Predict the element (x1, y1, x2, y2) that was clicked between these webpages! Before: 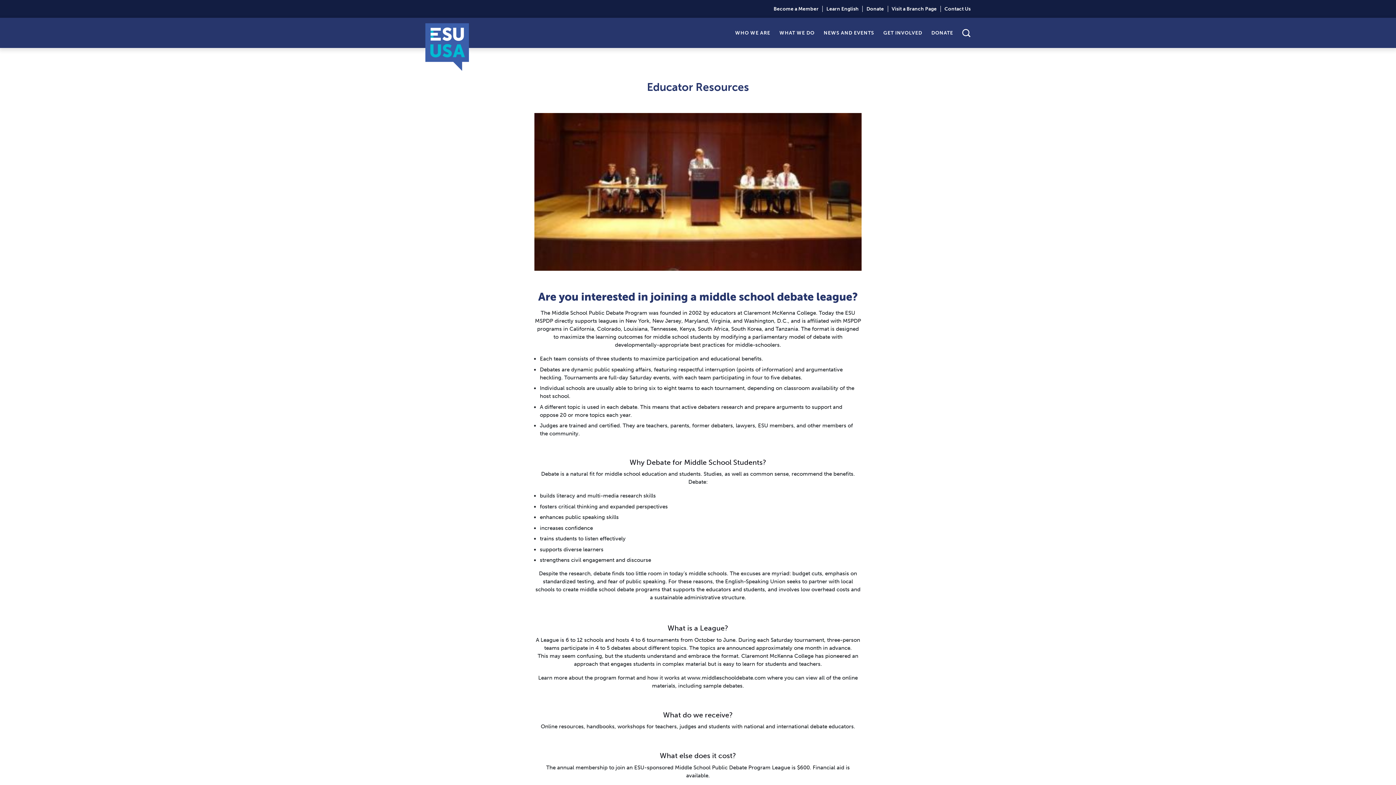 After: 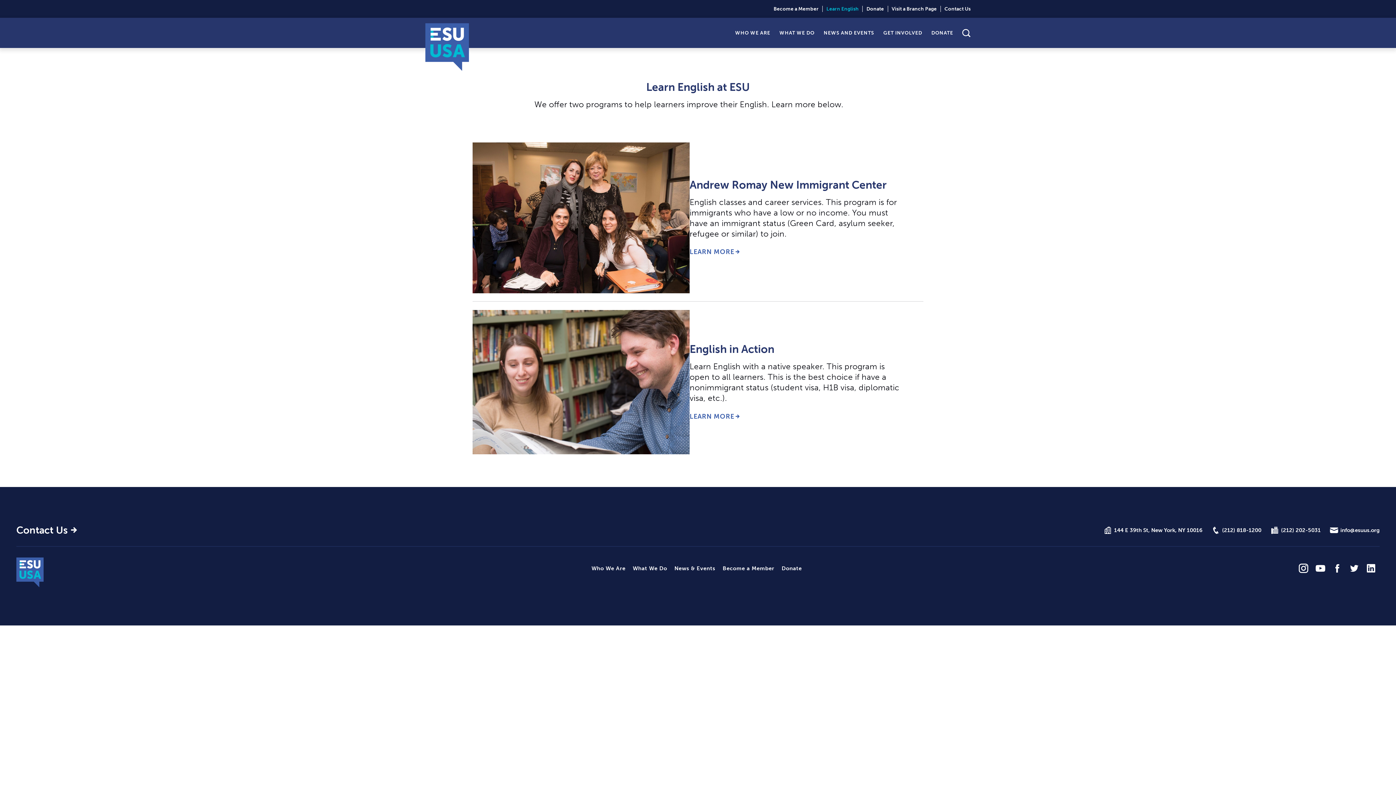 Action: label: Learn English bbox: (822, 5, 863, 12)